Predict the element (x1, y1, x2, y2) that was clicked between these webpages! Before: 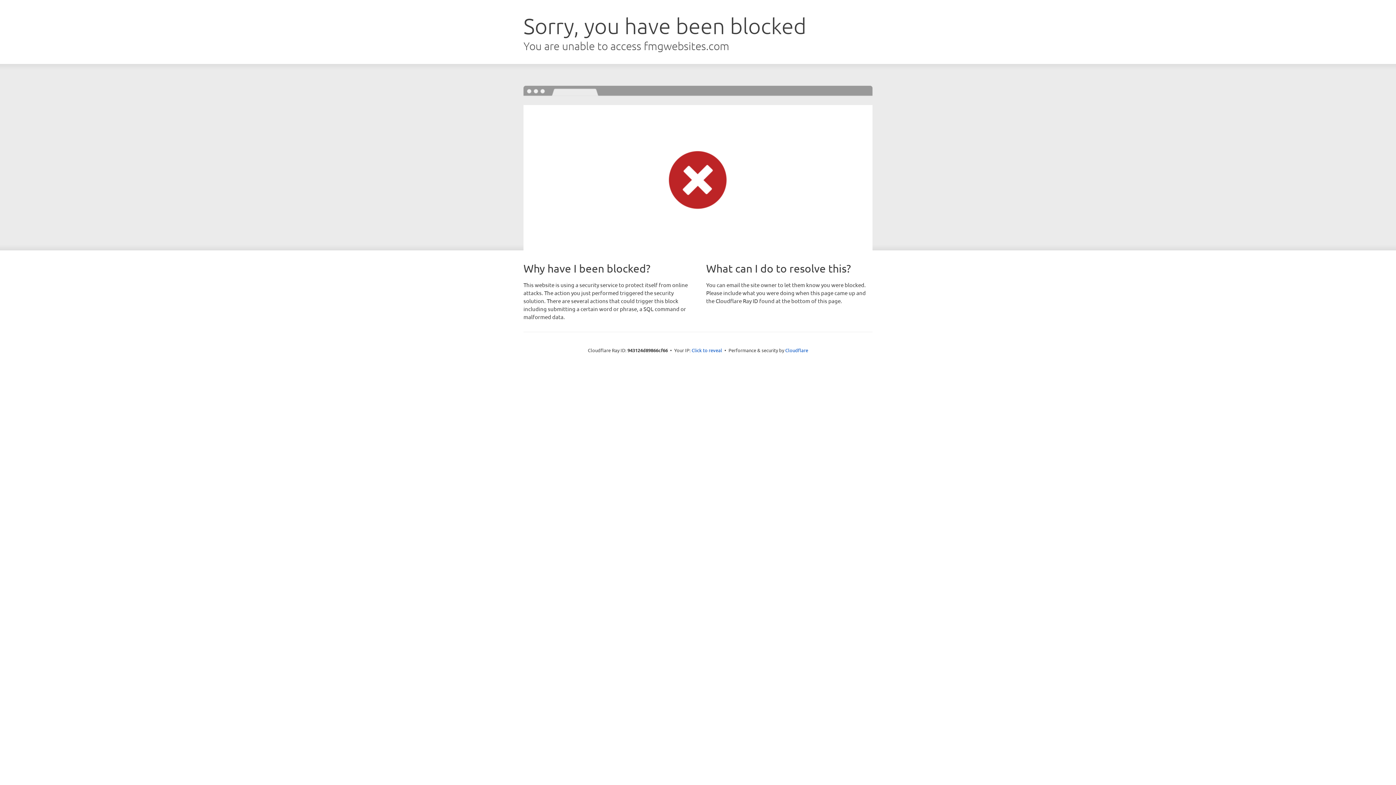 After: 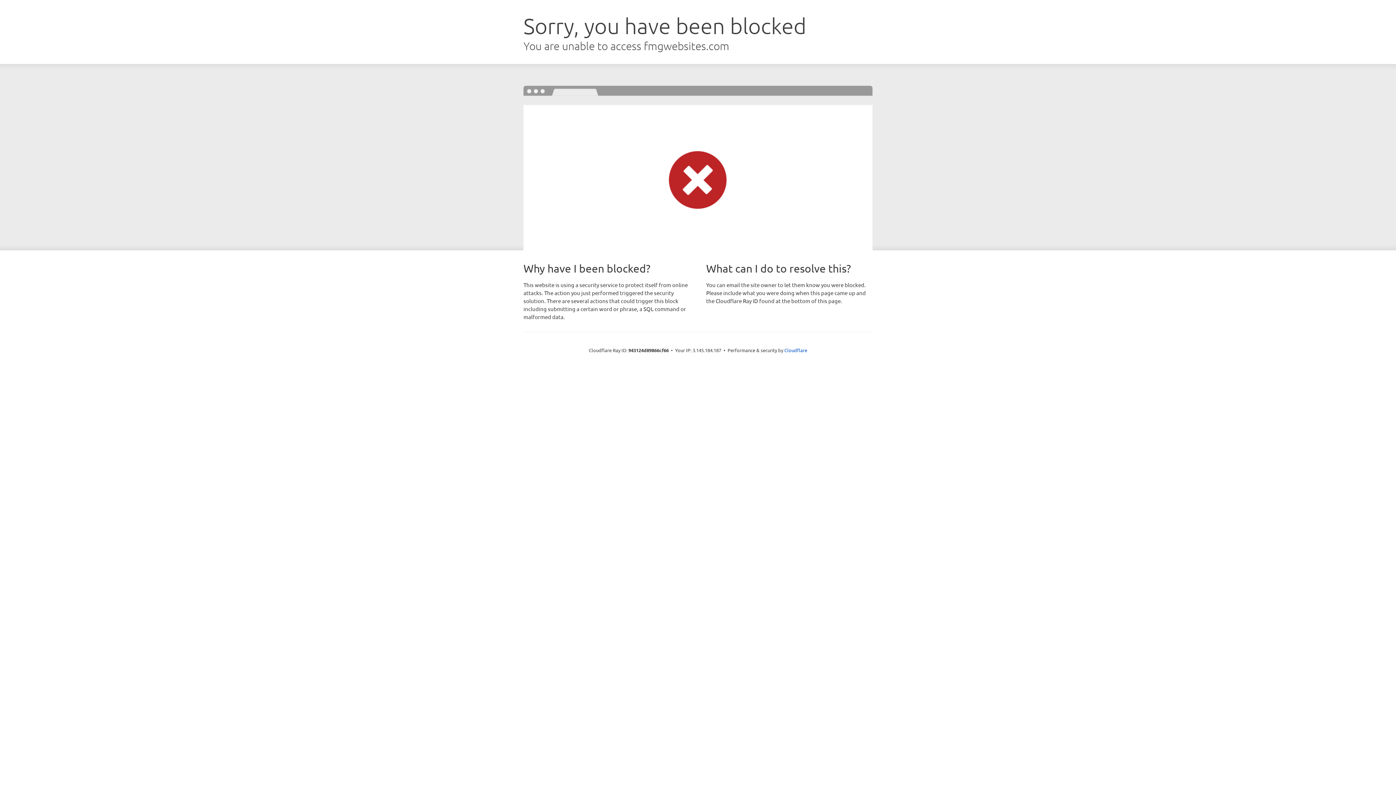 Action: bbox: (691, 346, 722, 353) label: Click to reveal